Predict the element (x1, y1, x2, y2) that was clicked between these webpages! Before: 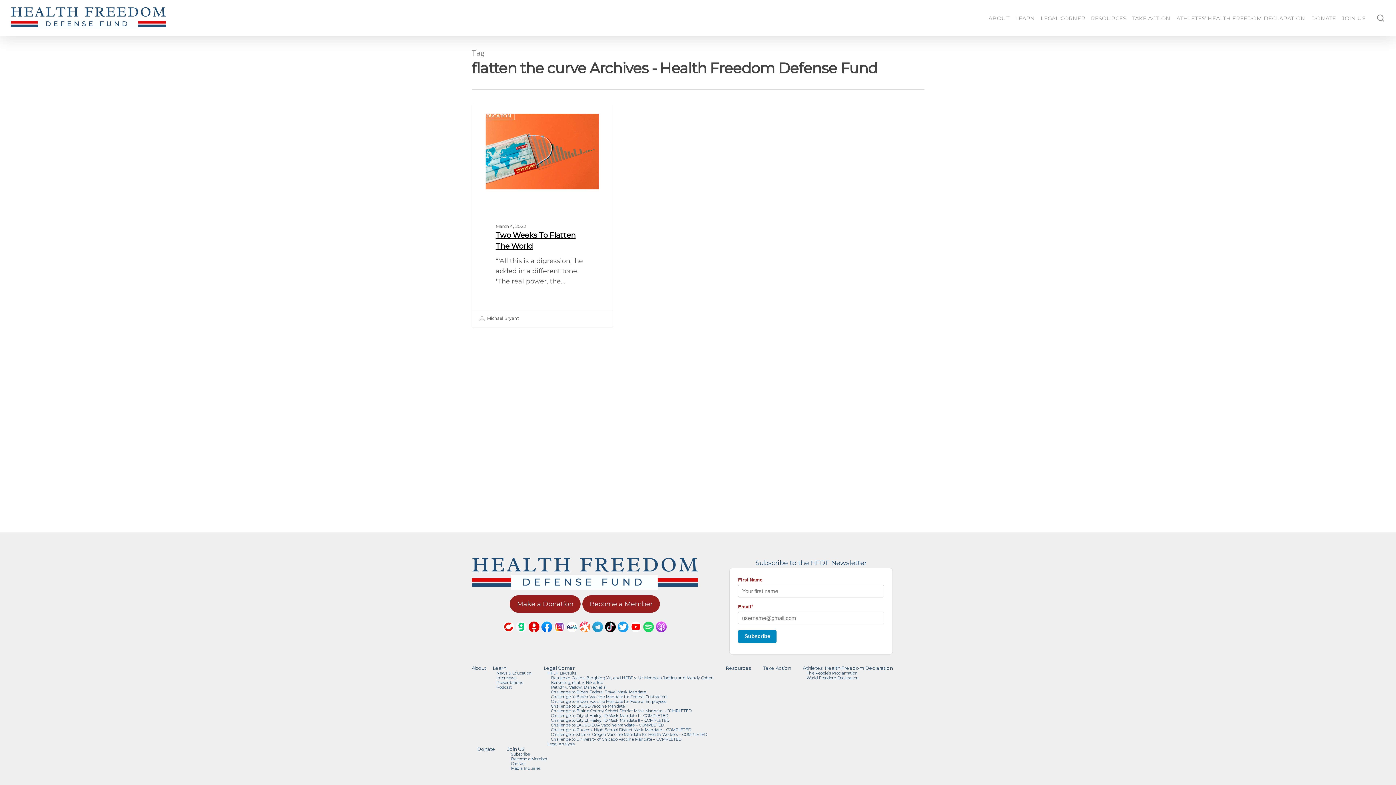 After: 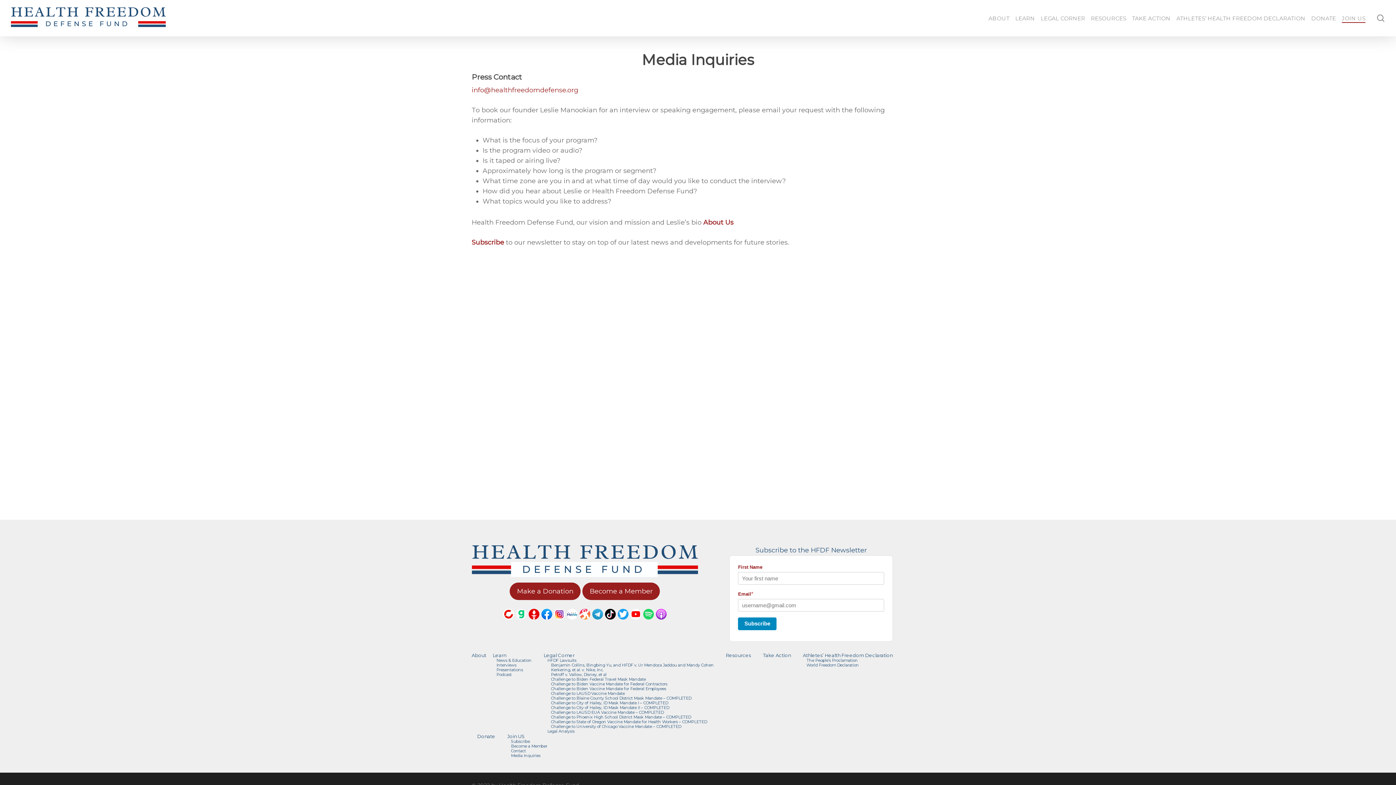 Action: bbox: (511, 766, 547, 771) label: Media Inquiries